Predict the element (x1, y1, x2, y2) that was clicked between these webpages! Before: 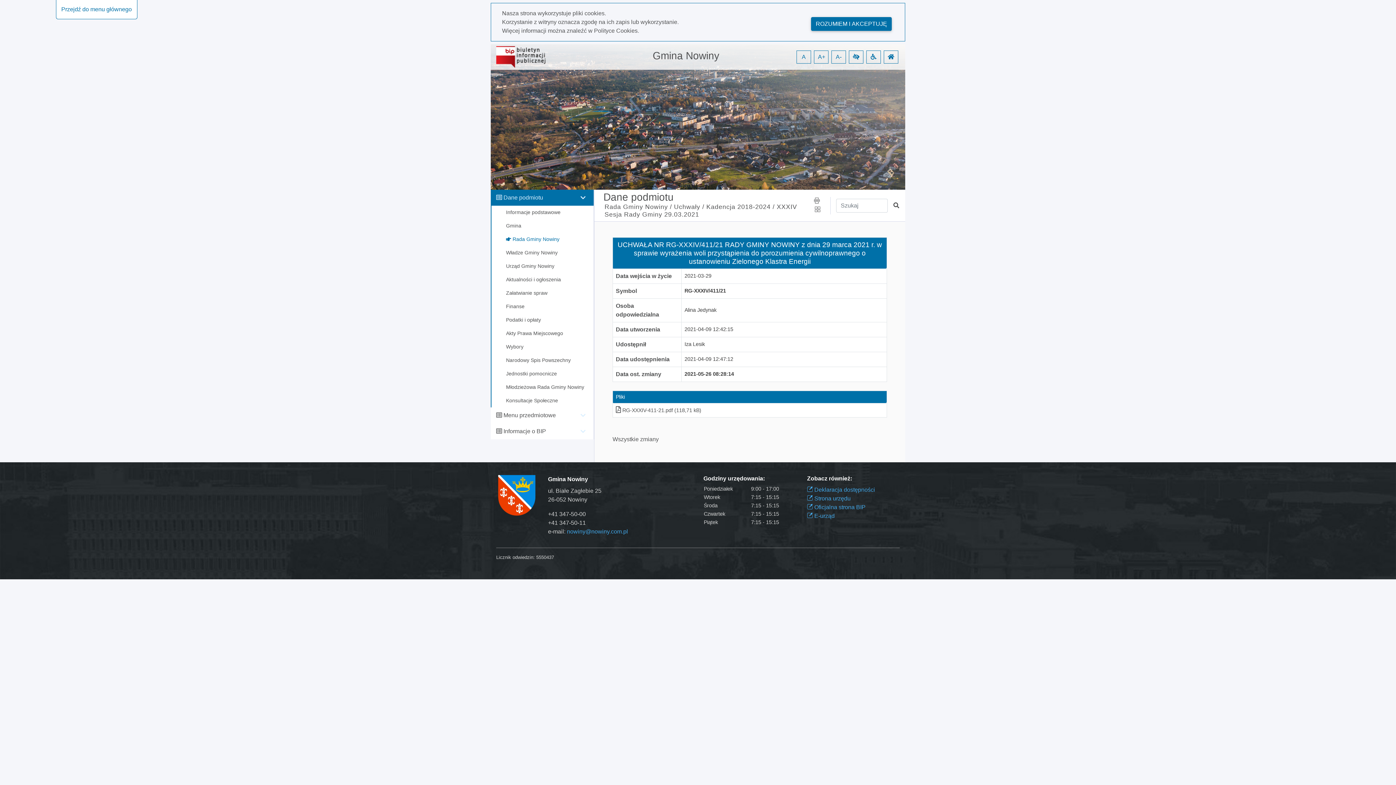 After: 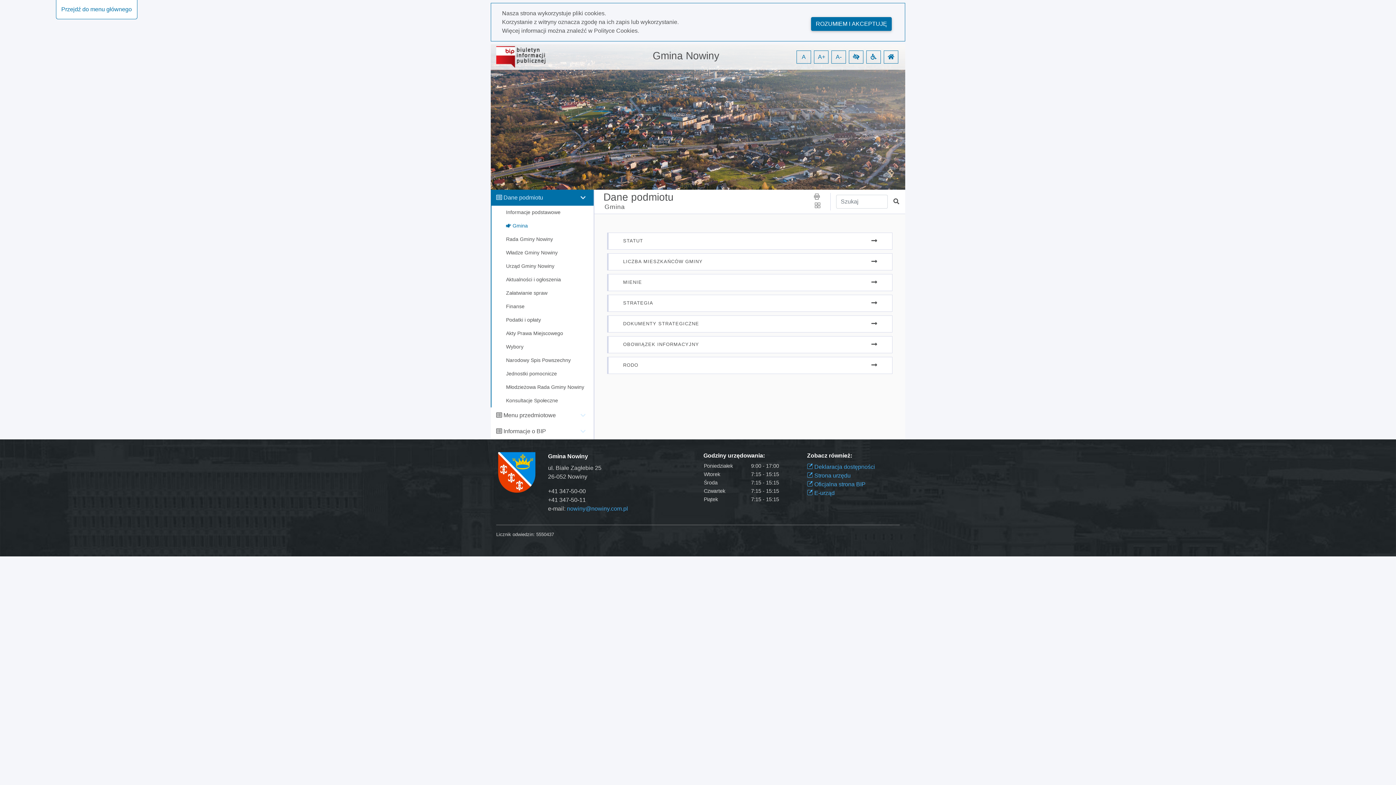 Action: bbox: (491, 219, 593, 232) label: Gmina